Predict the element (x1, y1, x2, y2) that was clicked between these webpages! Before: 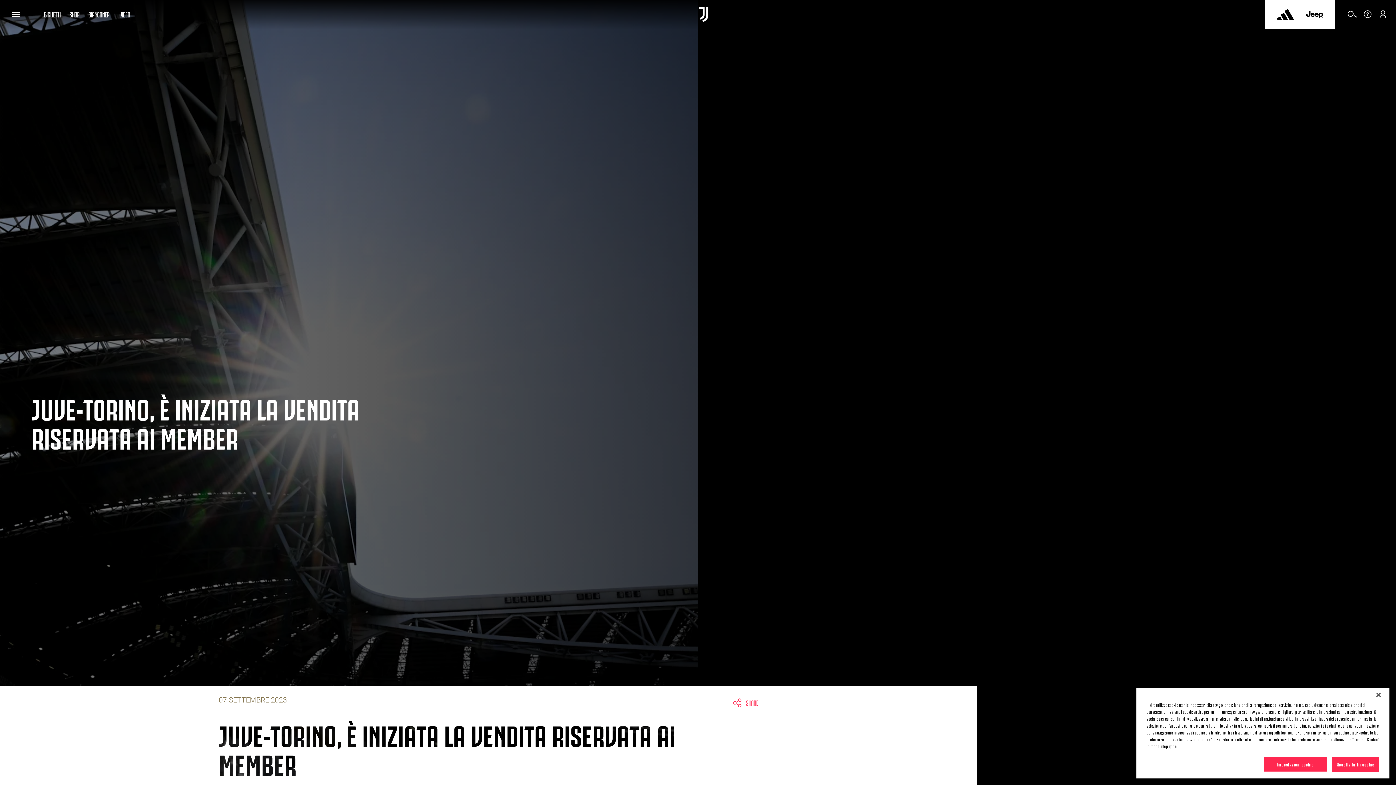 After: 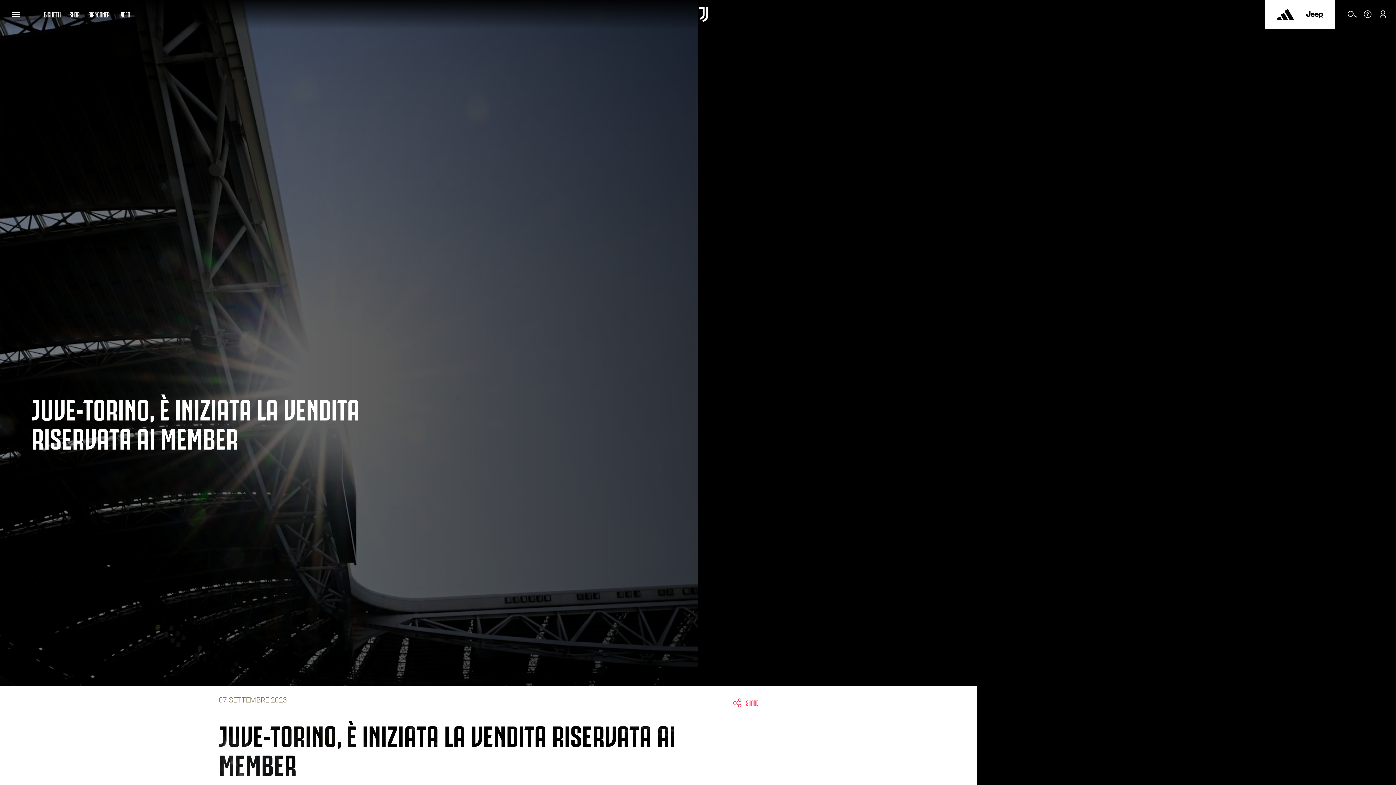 Action: bbox: (1332, 757, 1379, 772) label: Accetta tutti i cookie